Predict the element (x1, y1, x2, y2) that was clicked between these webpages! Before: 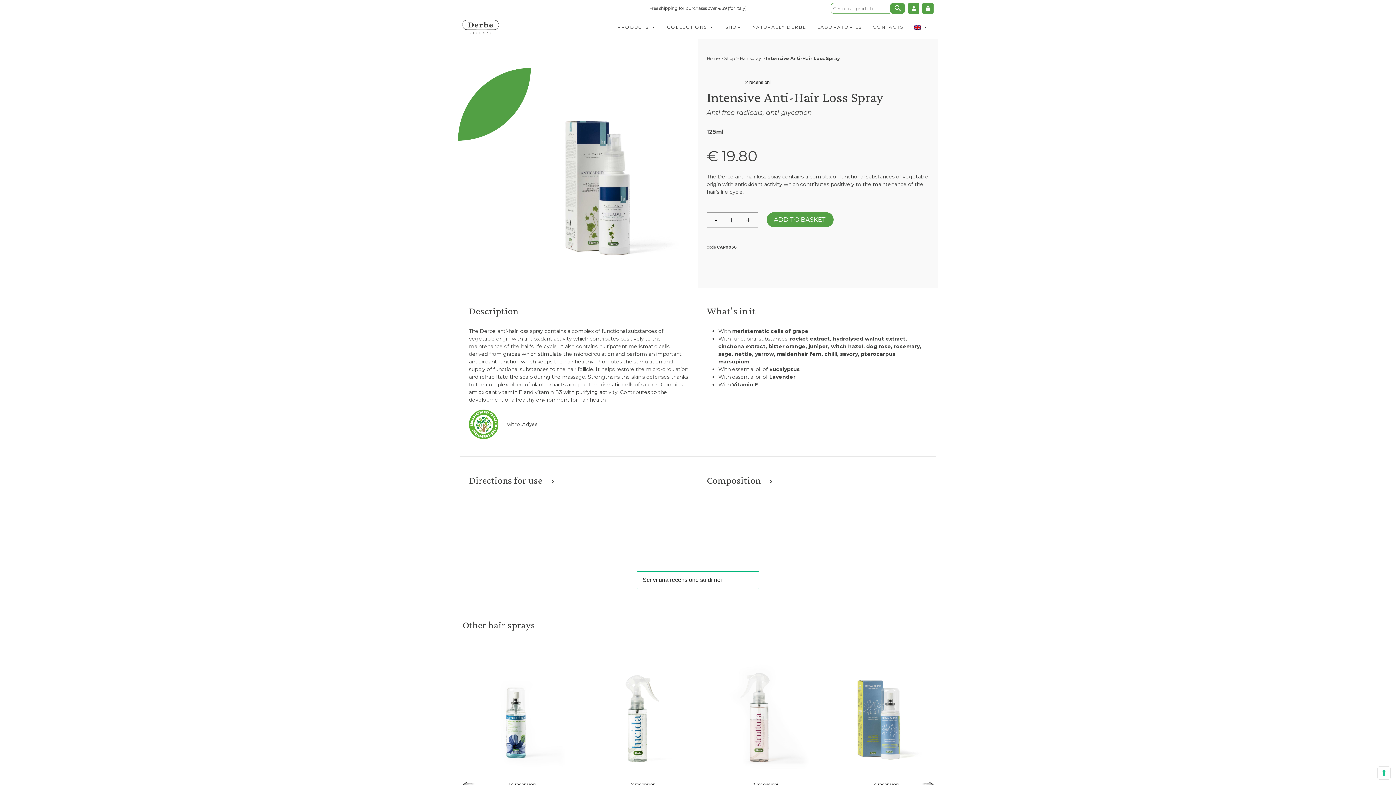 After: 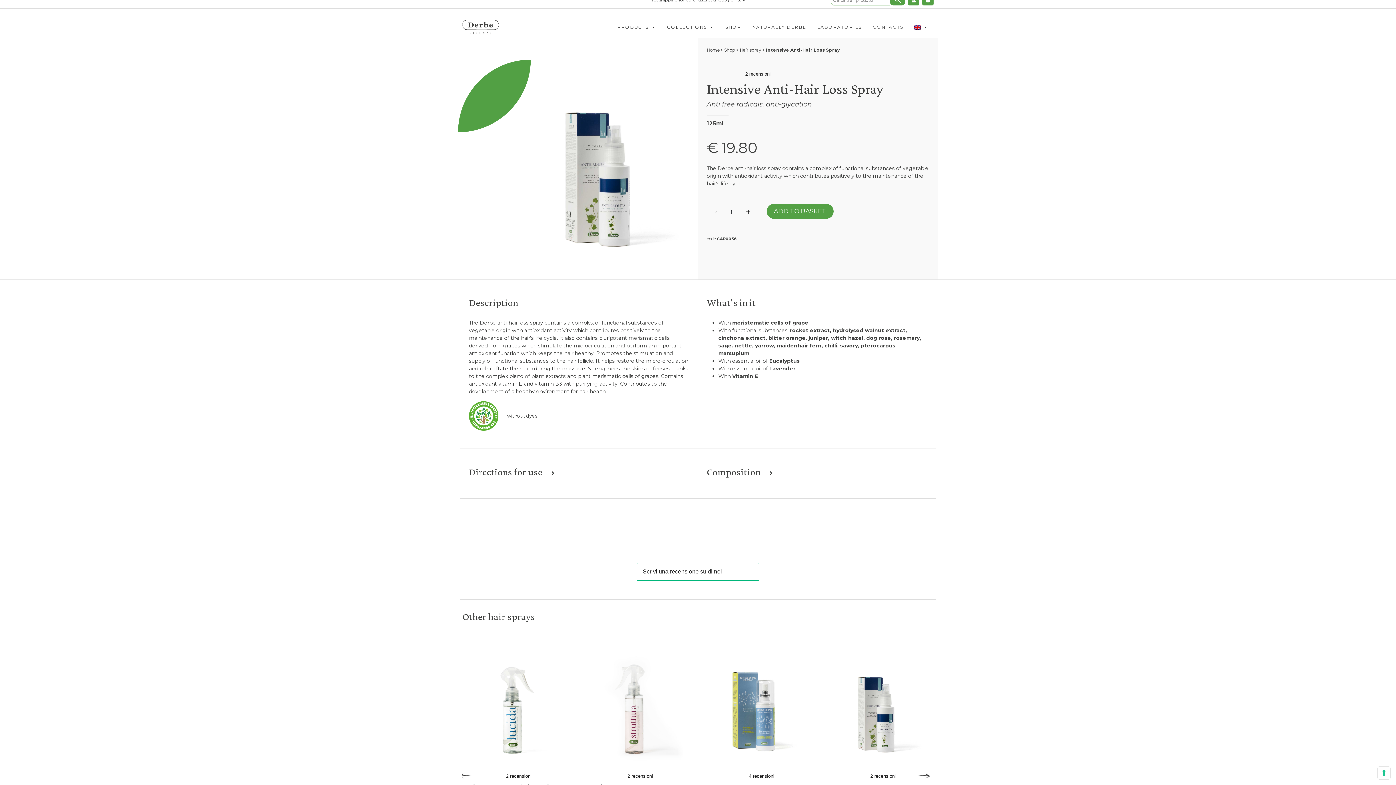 Action: bbox: (919, 775, 937, 793) label: Next slide